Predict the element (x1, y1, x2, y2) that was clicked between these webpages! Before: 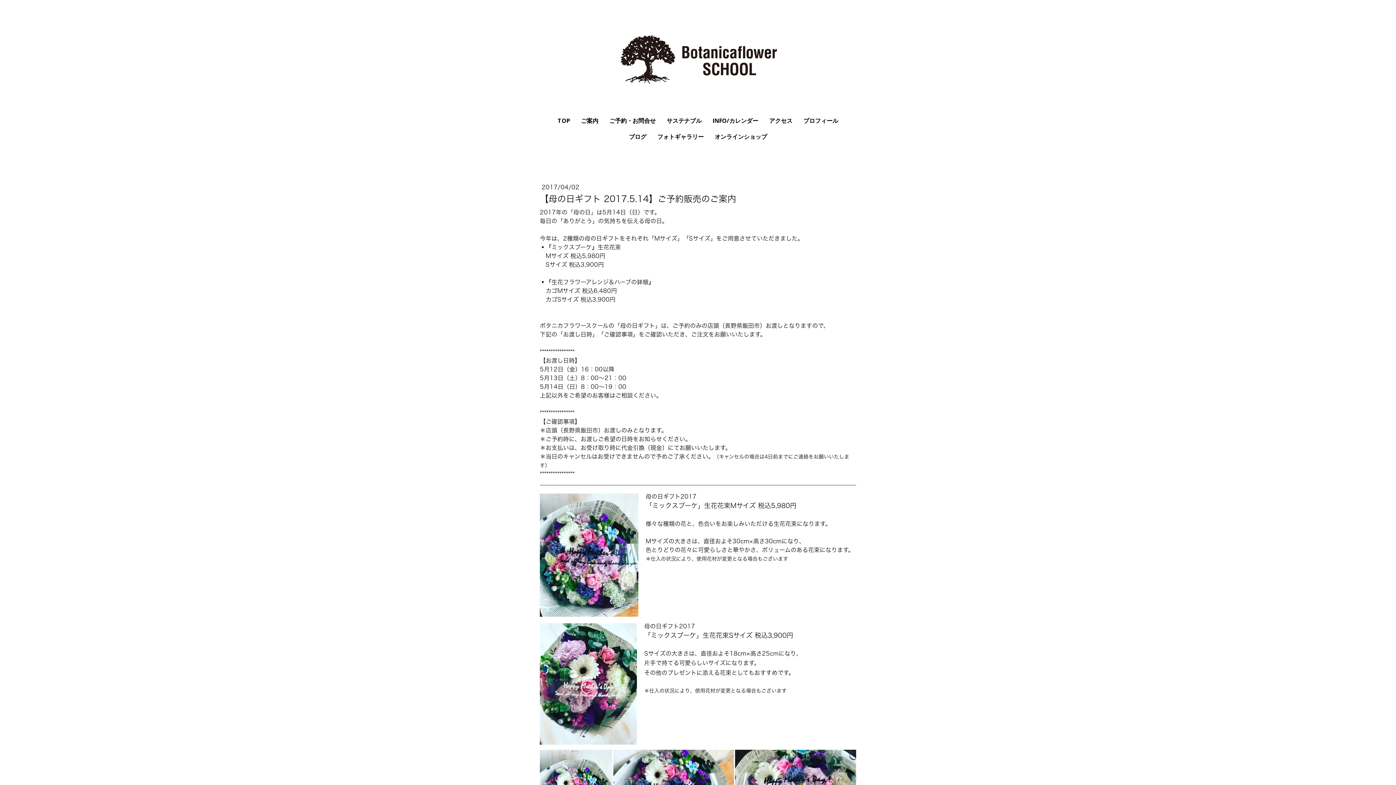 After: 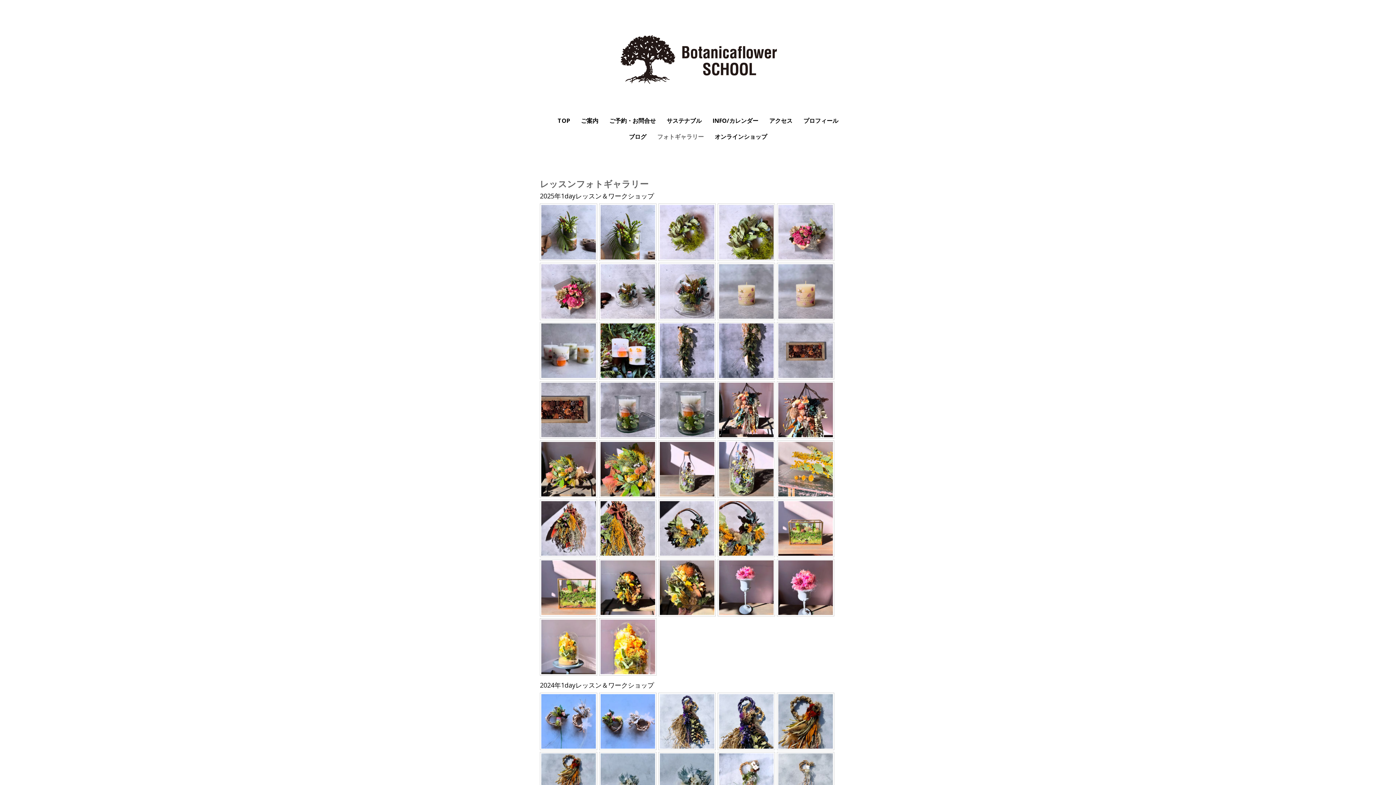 Action: label: フォトギャラリー bbox: (653, 128, 707, 144)